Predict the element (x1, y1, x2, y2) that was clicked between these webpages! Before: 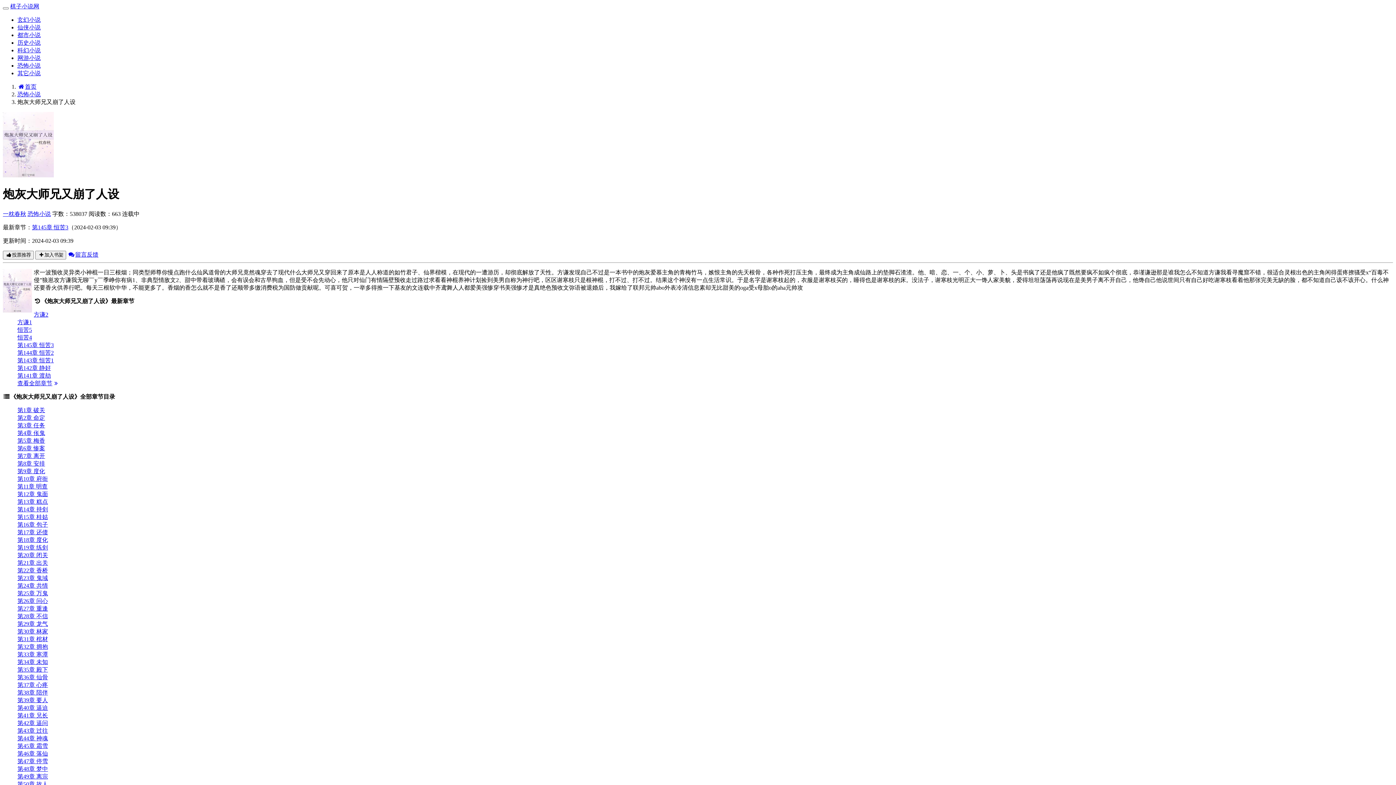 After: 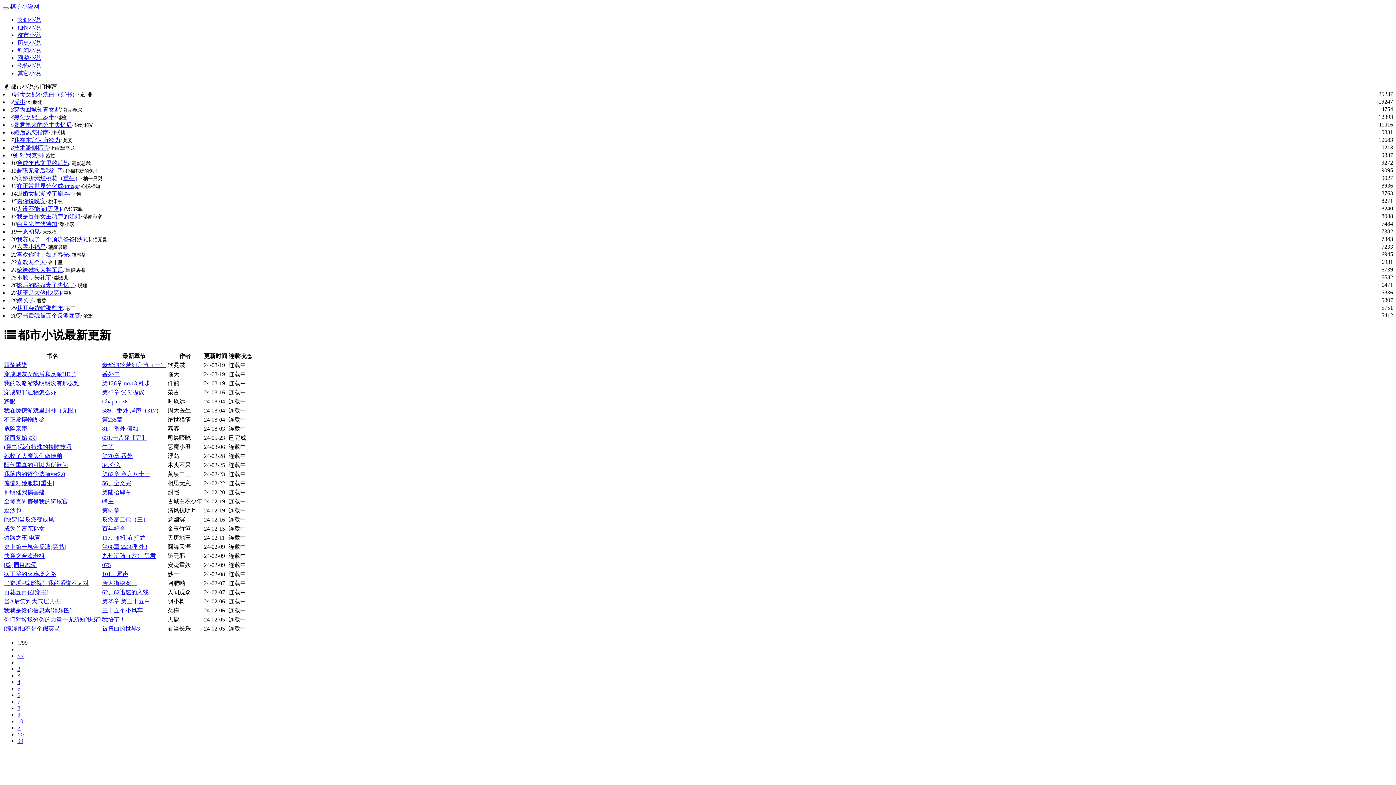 Action: bbox: (17, 32, 40, 38) label: 都市小说